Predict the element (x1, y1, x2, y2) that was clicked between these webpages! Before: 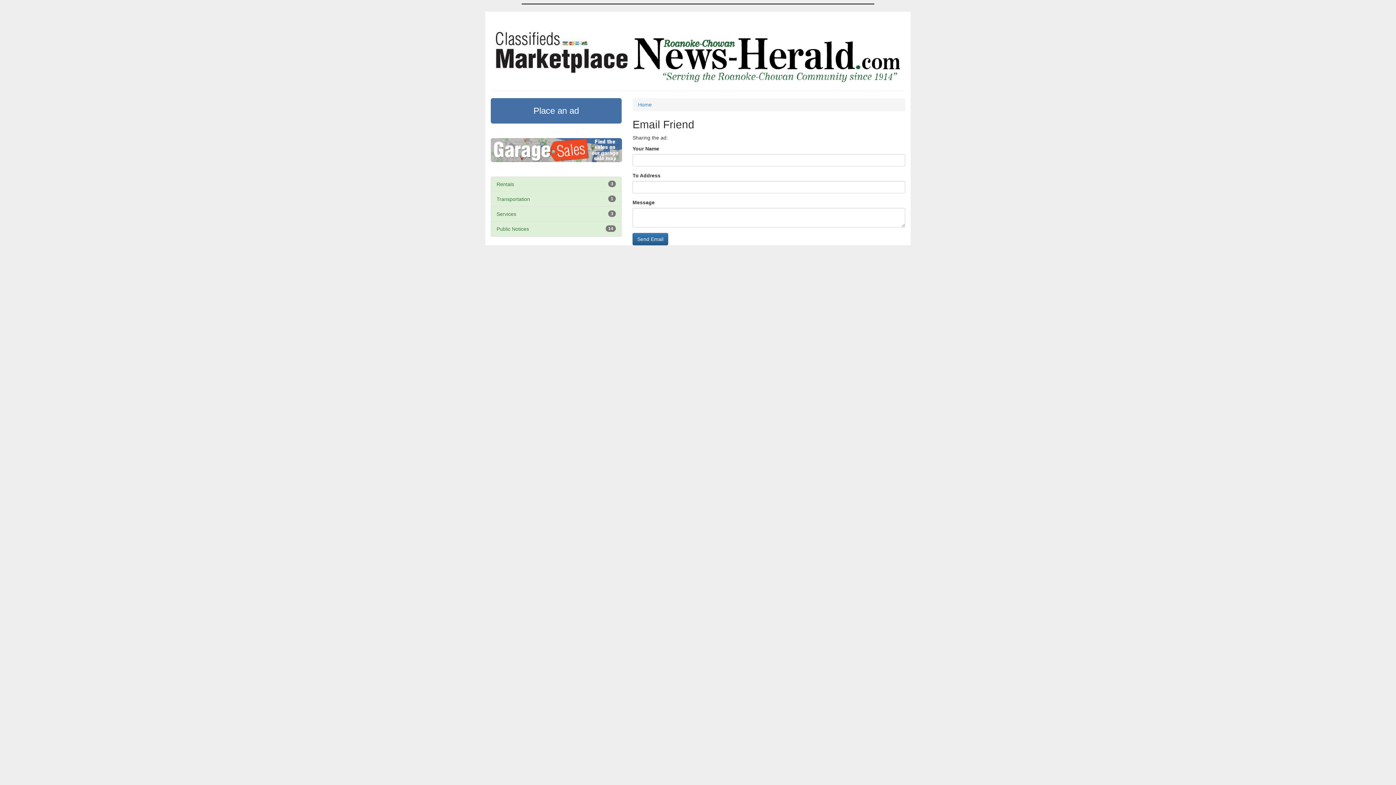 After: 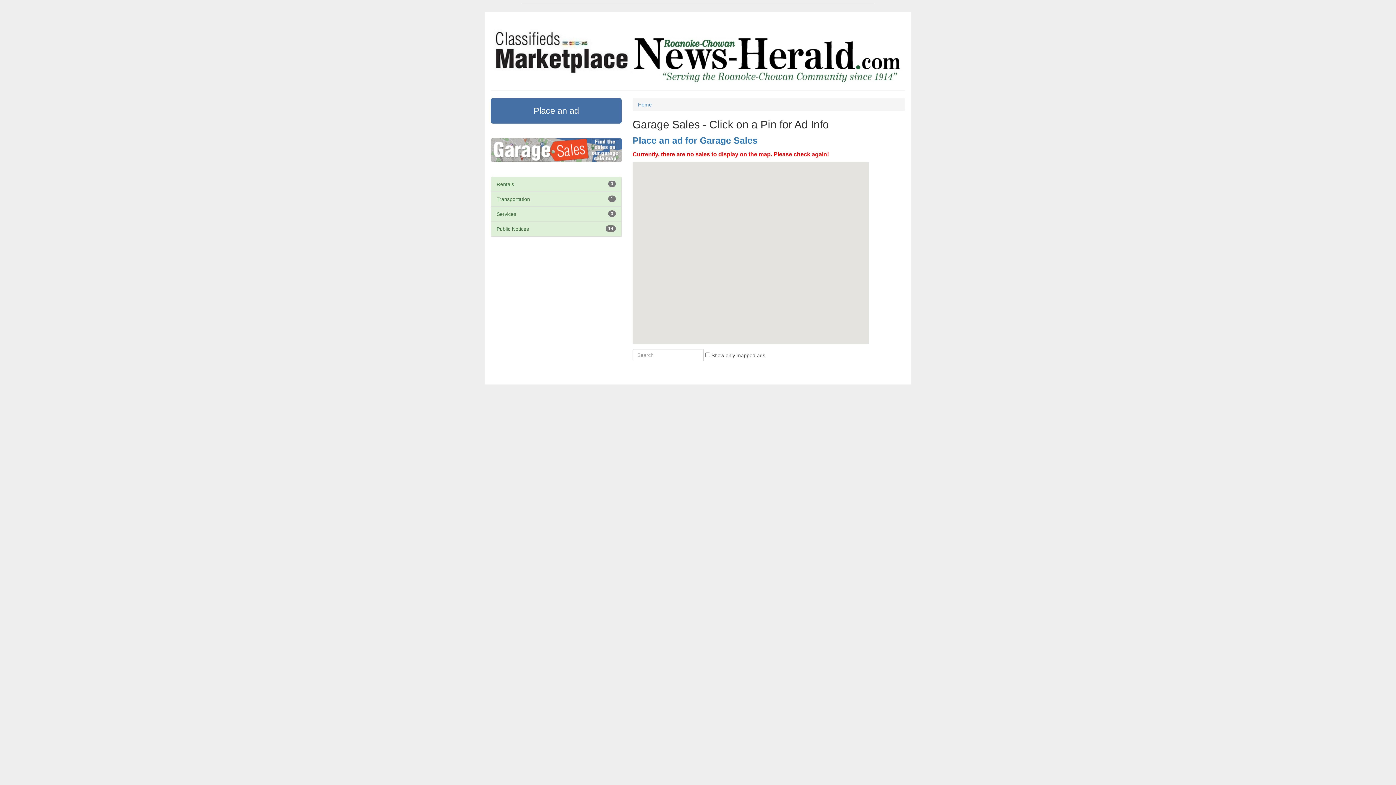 Action: bbox: (490, 146, 622, 152)